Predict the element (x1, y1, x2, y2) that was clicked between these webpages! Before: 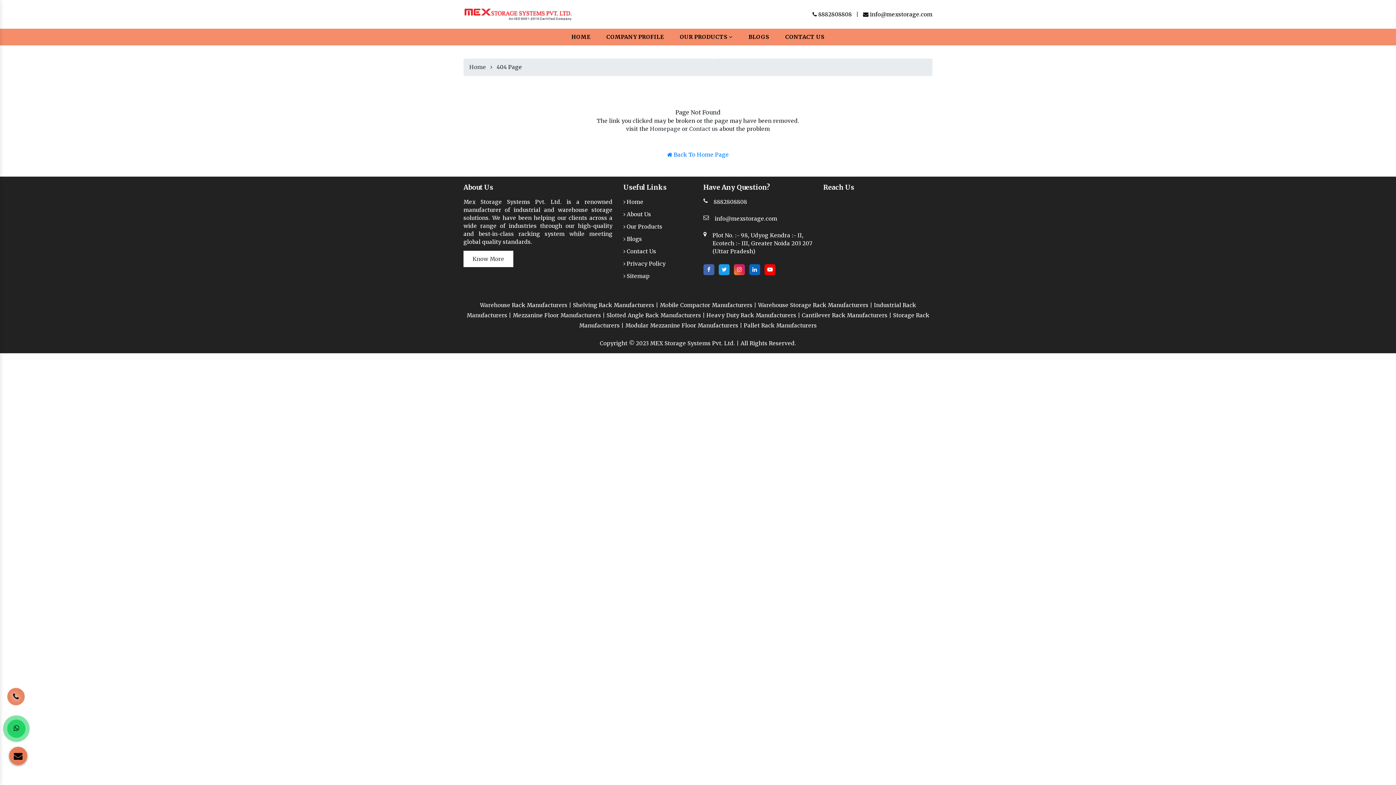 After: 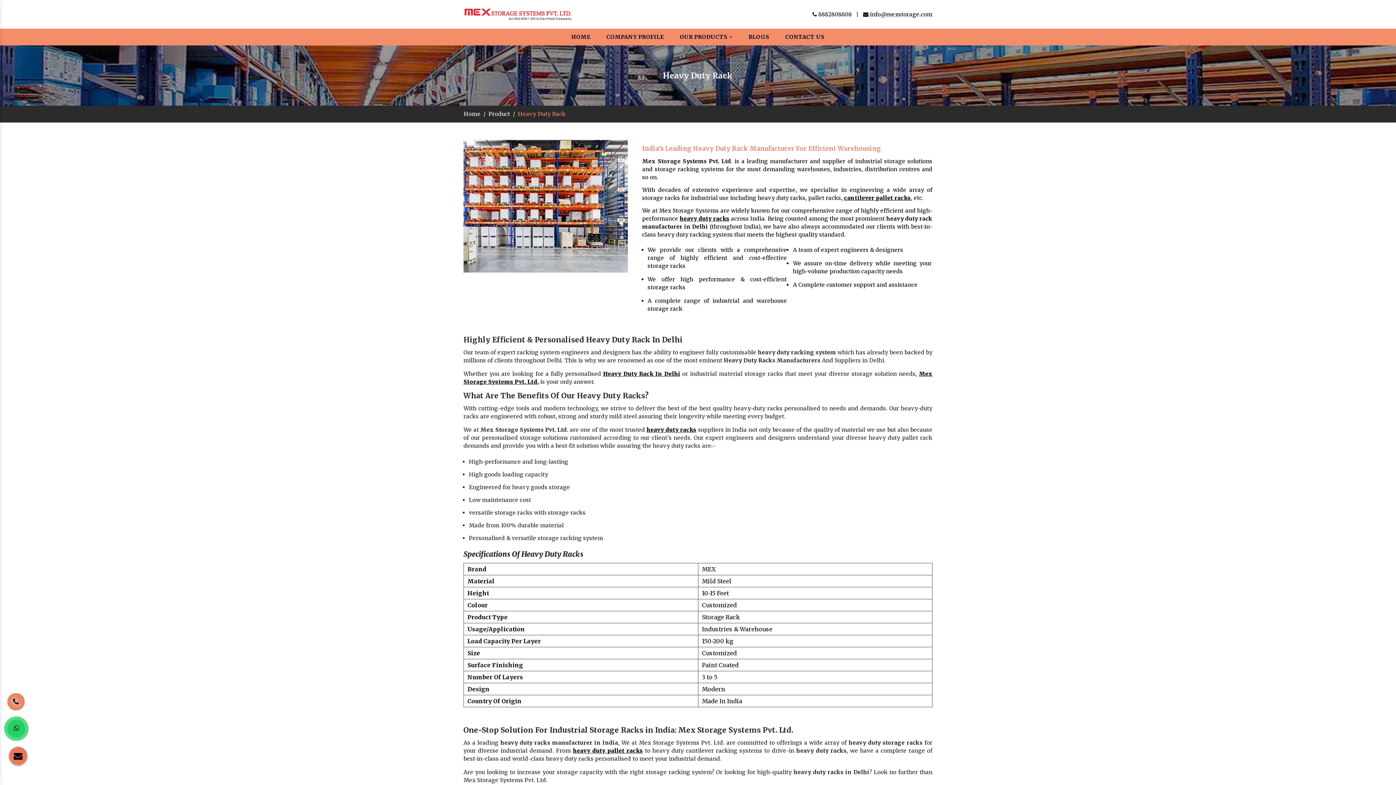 Action: label: Heavy Duty Rack Manufacturers bbox: (706, 312, 796, 318)